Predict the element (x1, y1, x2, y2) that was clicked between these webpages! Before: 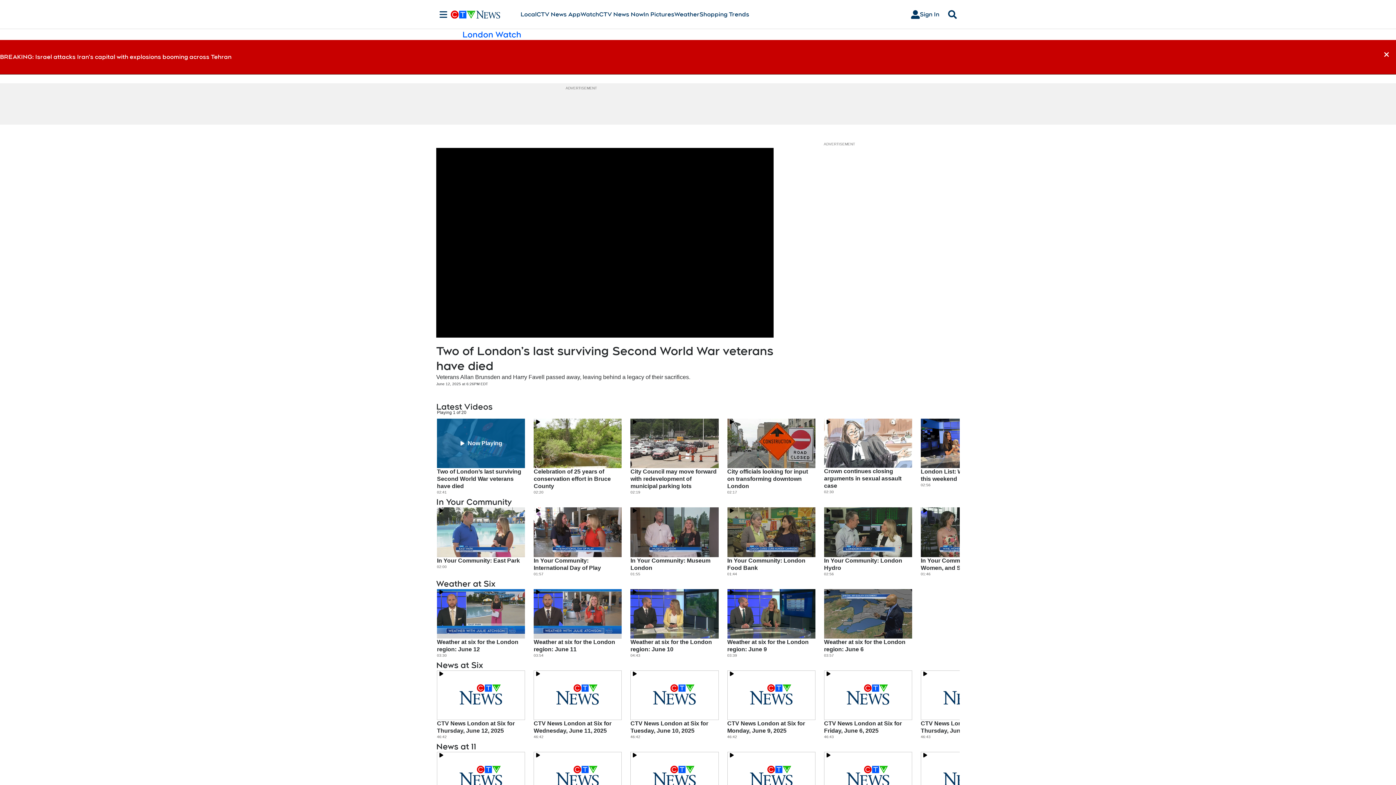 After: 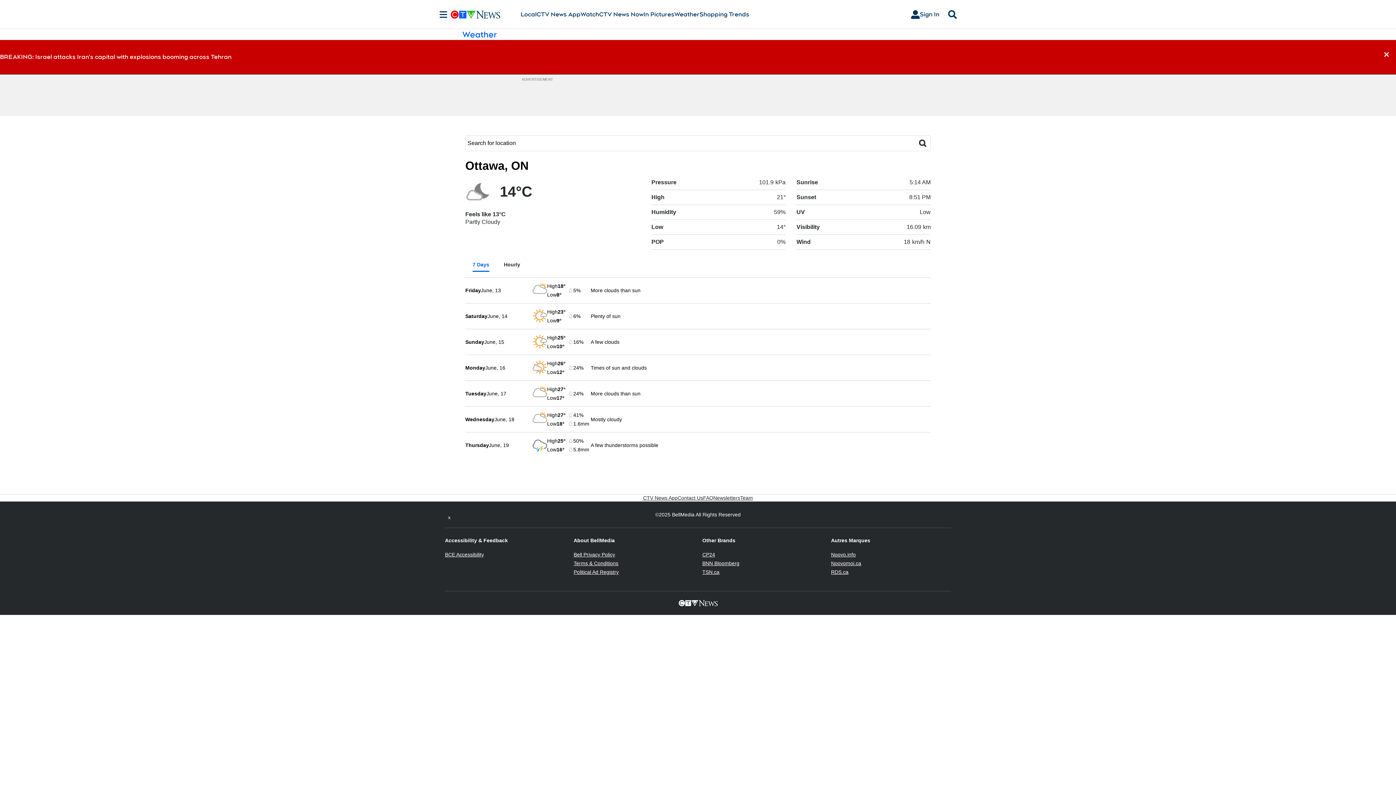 Action: bbox: (674, 10, 699, 18) label: Weather